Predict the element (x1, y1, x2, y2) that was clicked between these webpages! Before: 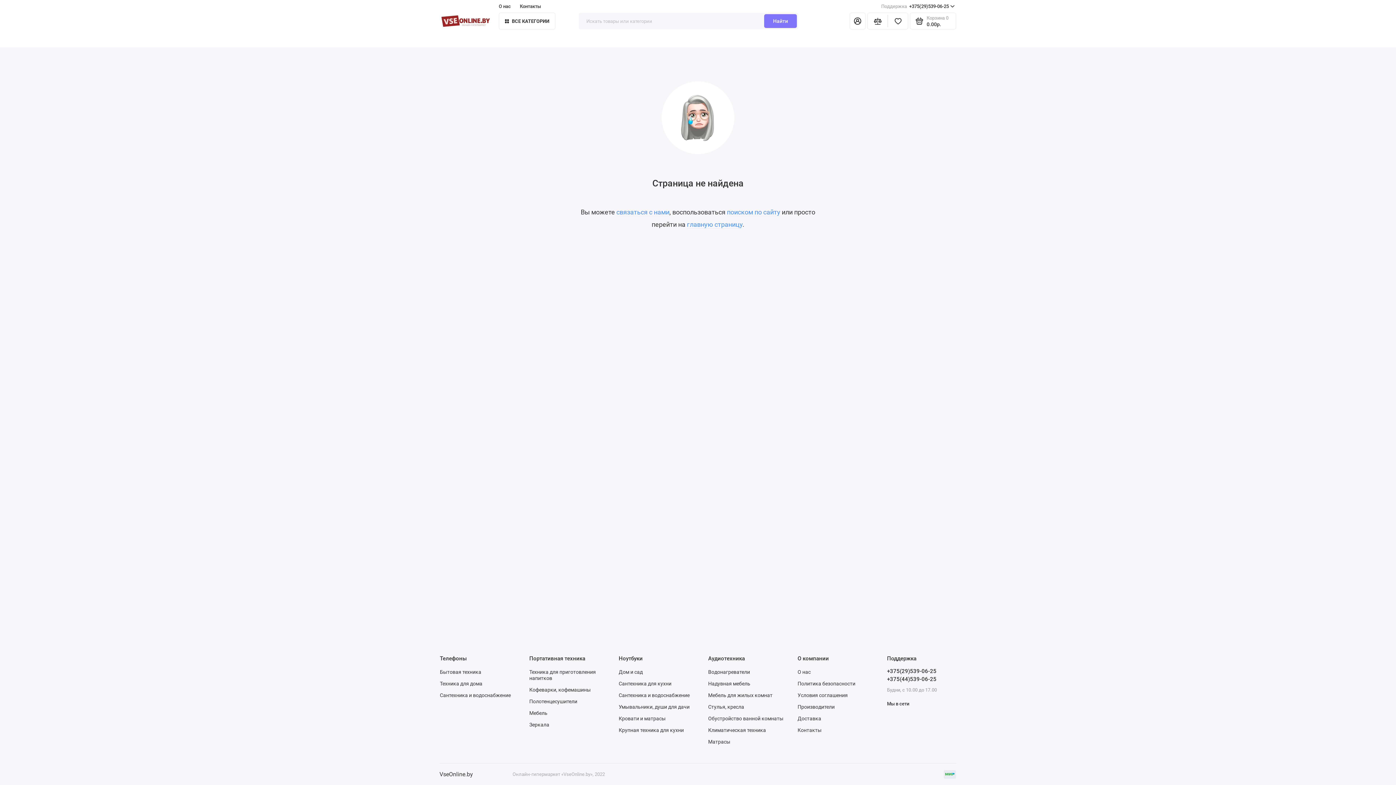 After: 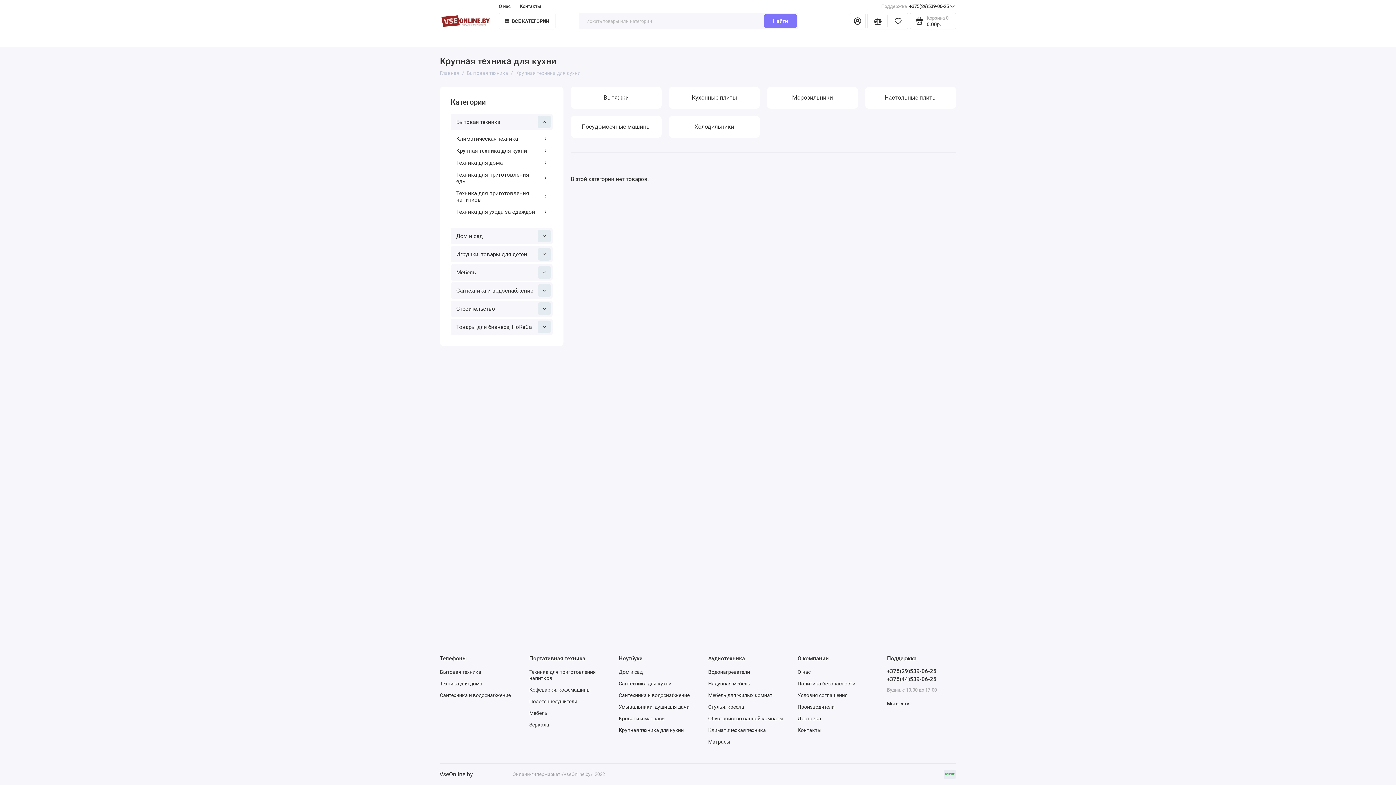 Action: bbox: (618, 727, 684, 733) label: Крупная техника для кухни